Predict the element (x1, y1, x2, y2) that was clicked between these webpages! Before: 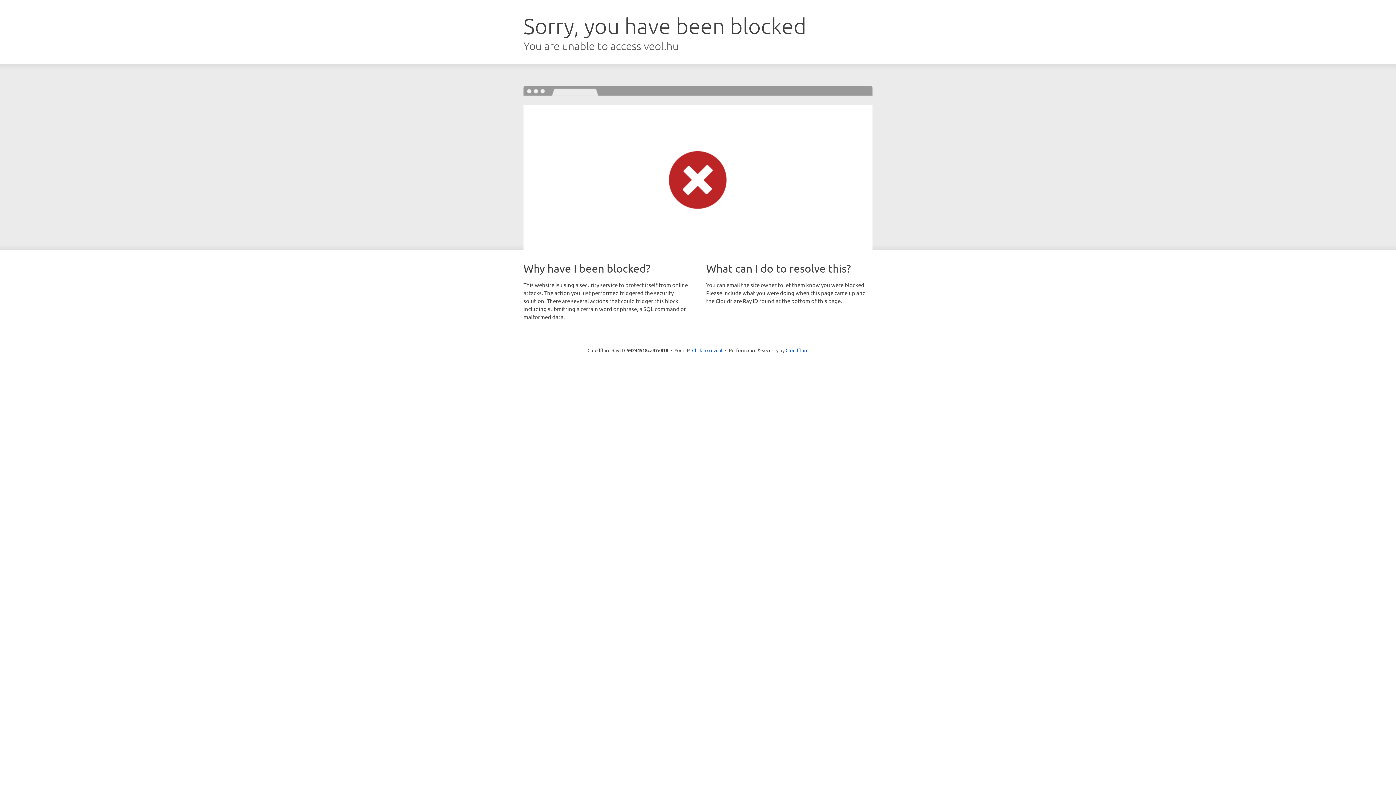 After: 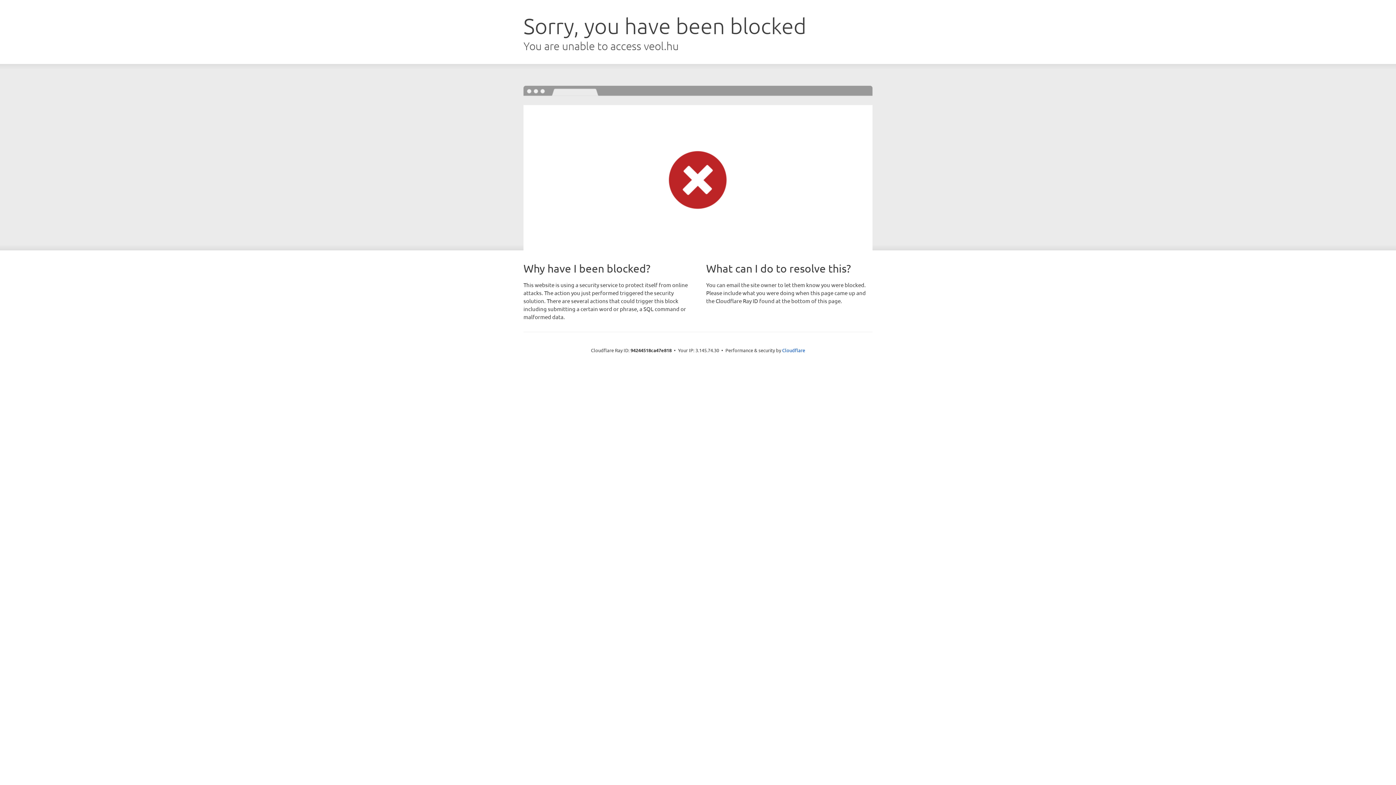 Action: bbox: (692, 346, 722, 353) label: Click to reveal